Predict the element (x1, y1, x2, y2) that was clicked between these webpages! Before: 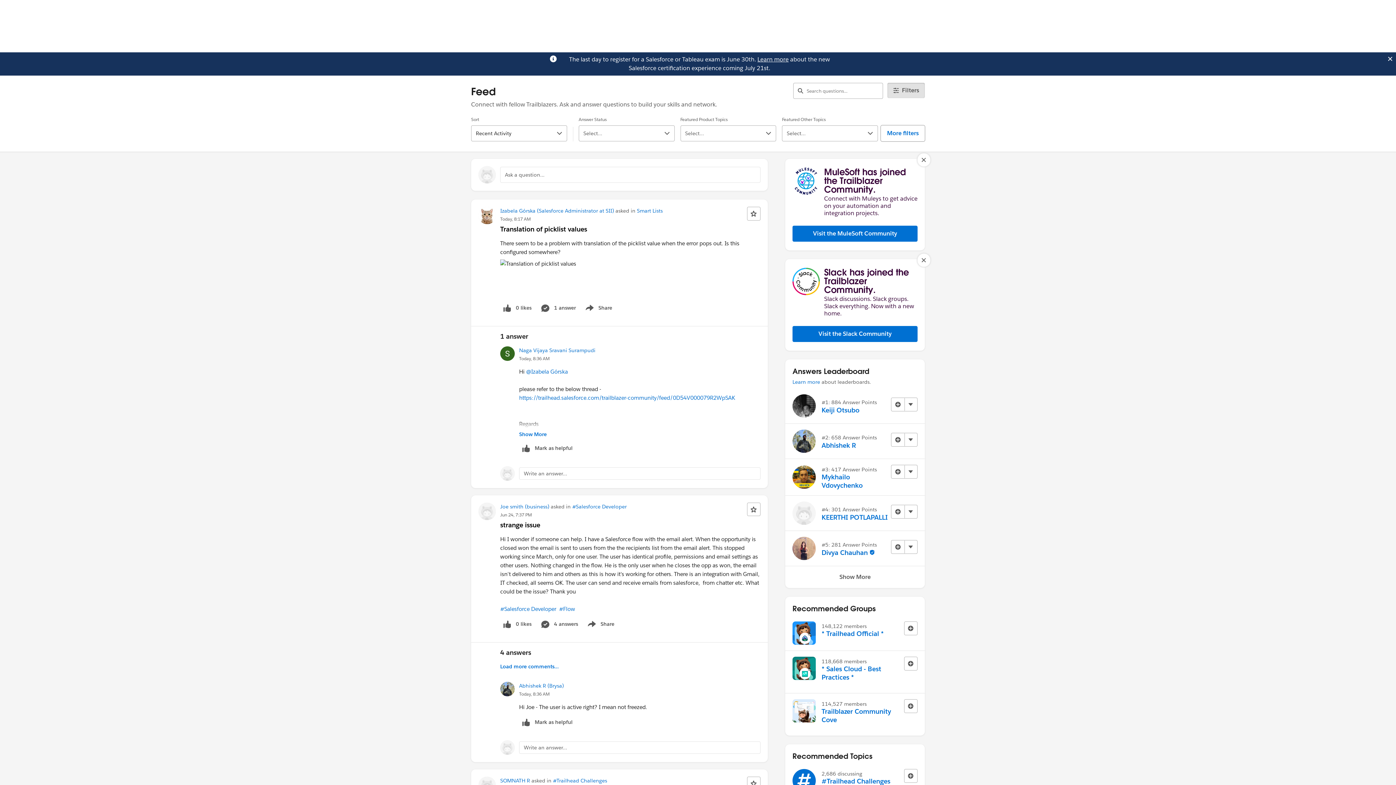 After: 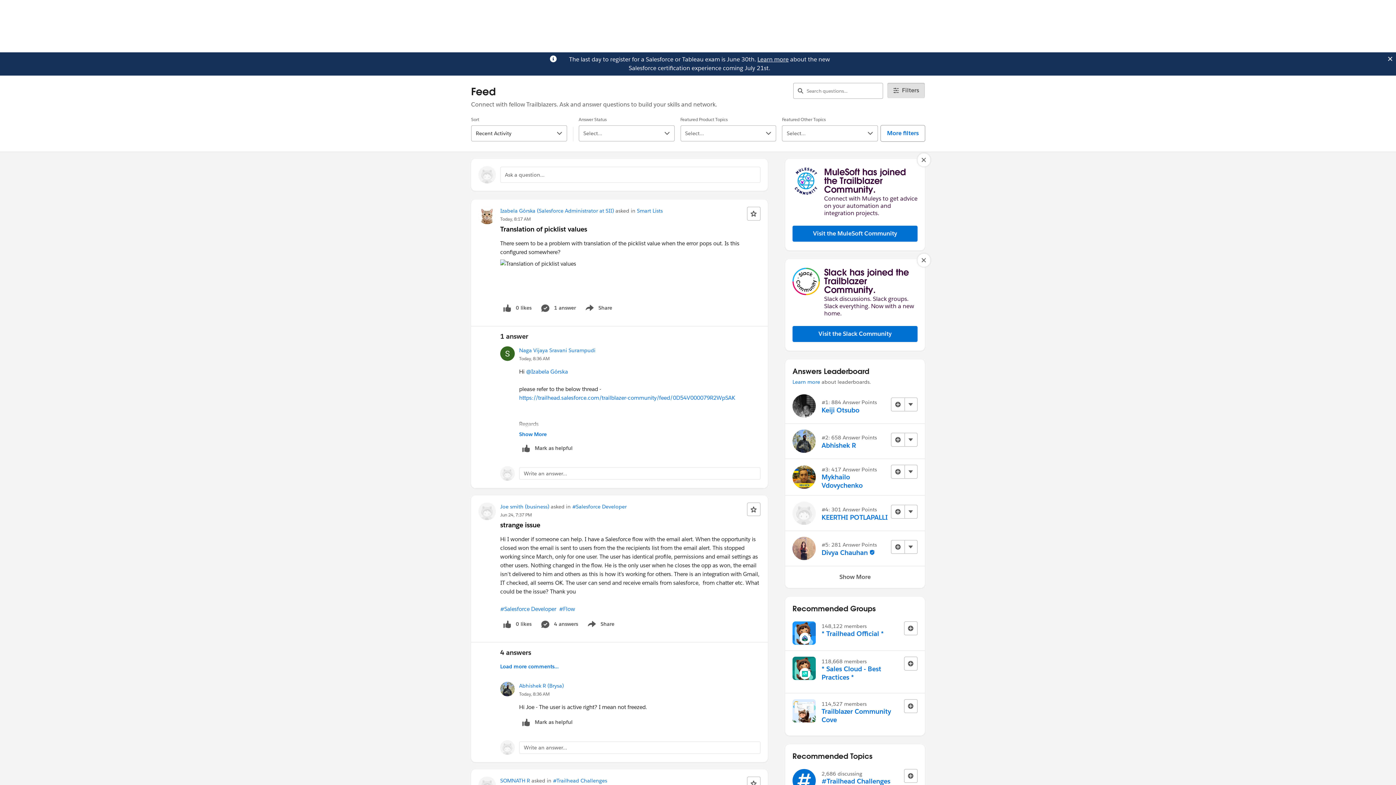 Action: label: Learn more bbox: (757, 55, 788, 63)